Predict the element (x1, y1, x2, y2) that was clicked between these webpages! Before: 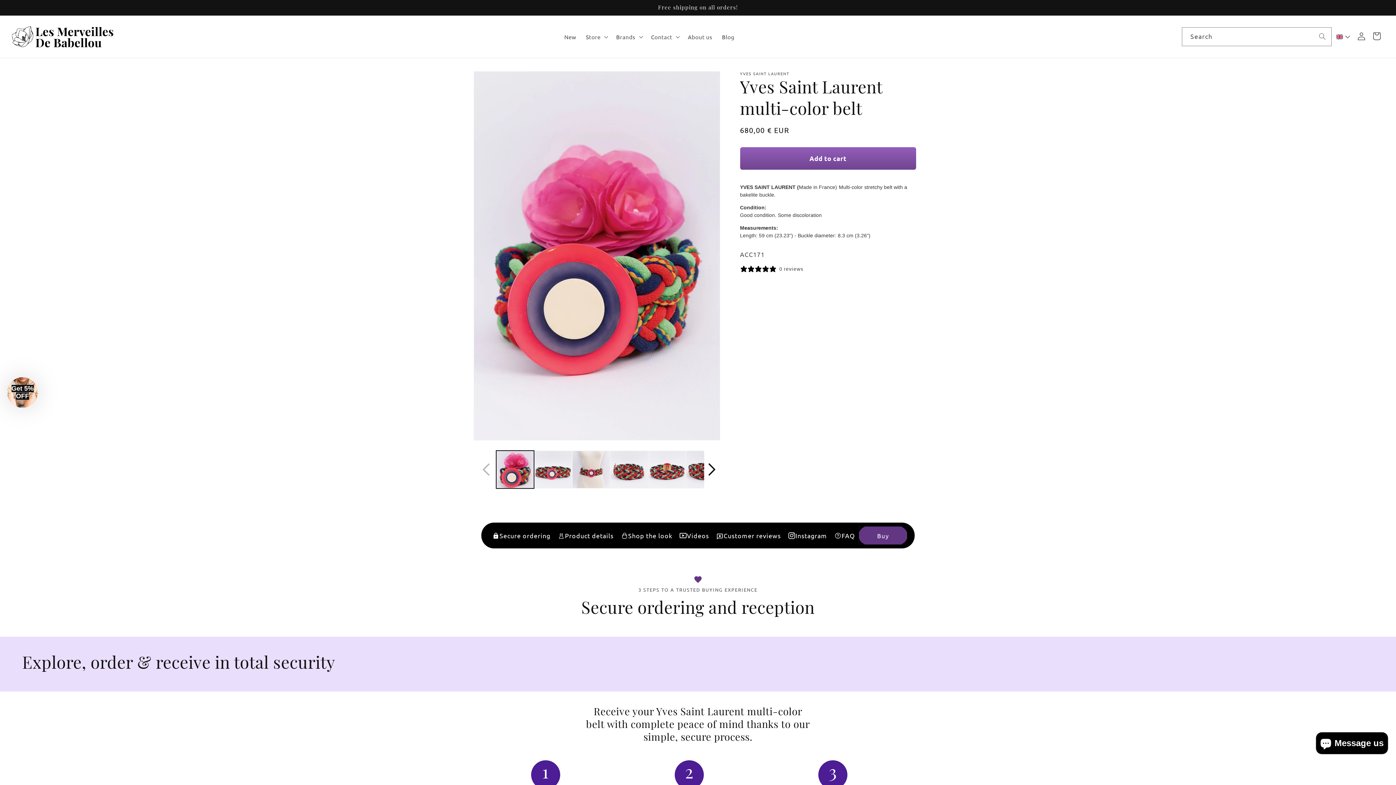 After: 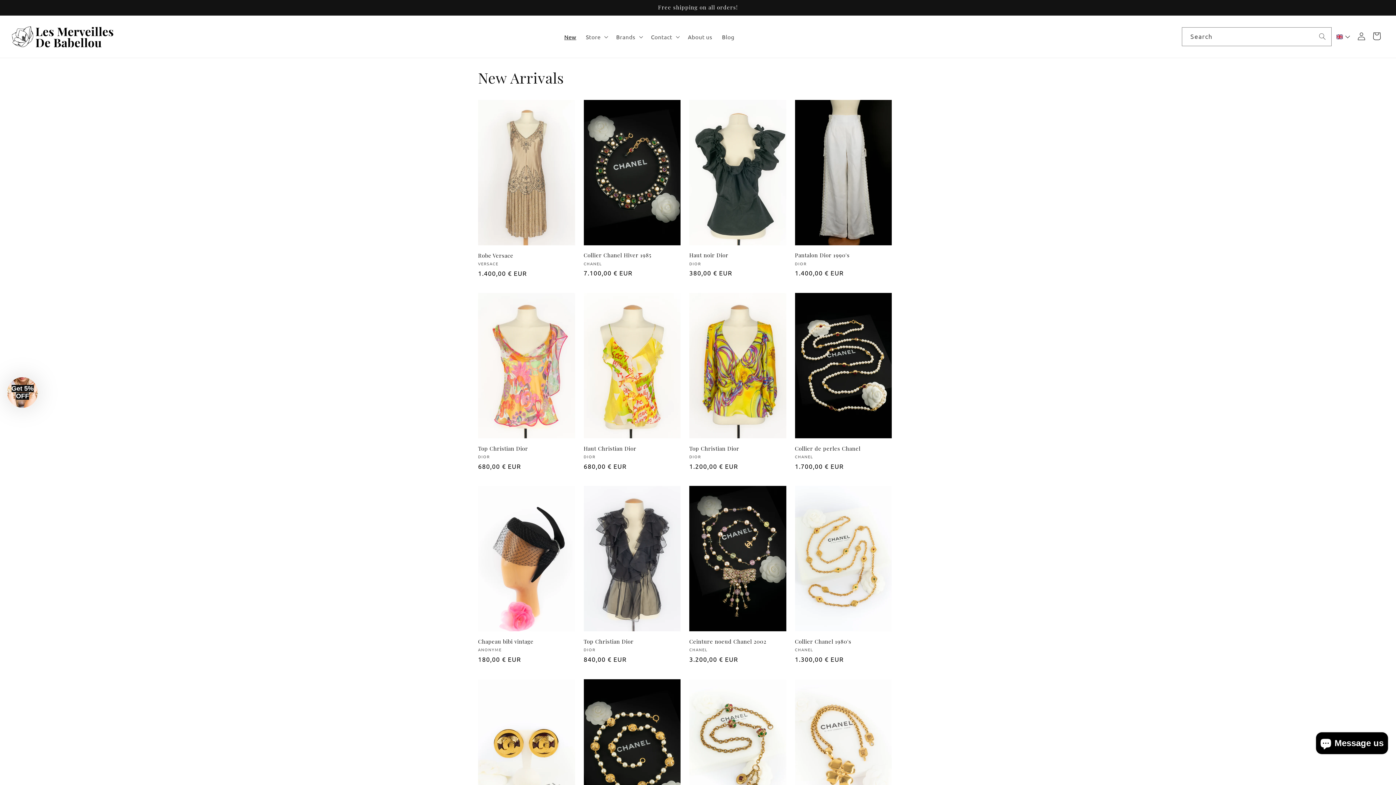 Action: bbox: (559, 28, 581, 45) label: New